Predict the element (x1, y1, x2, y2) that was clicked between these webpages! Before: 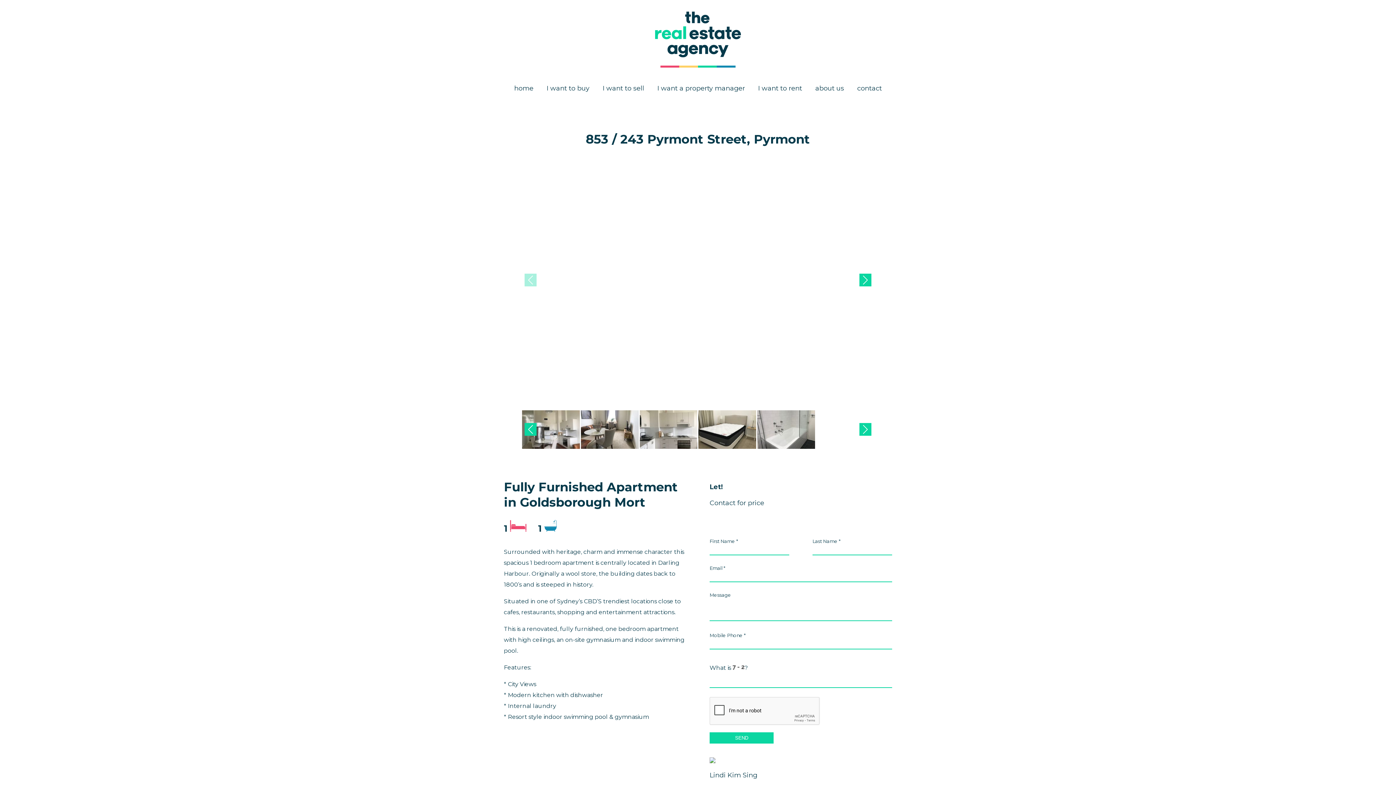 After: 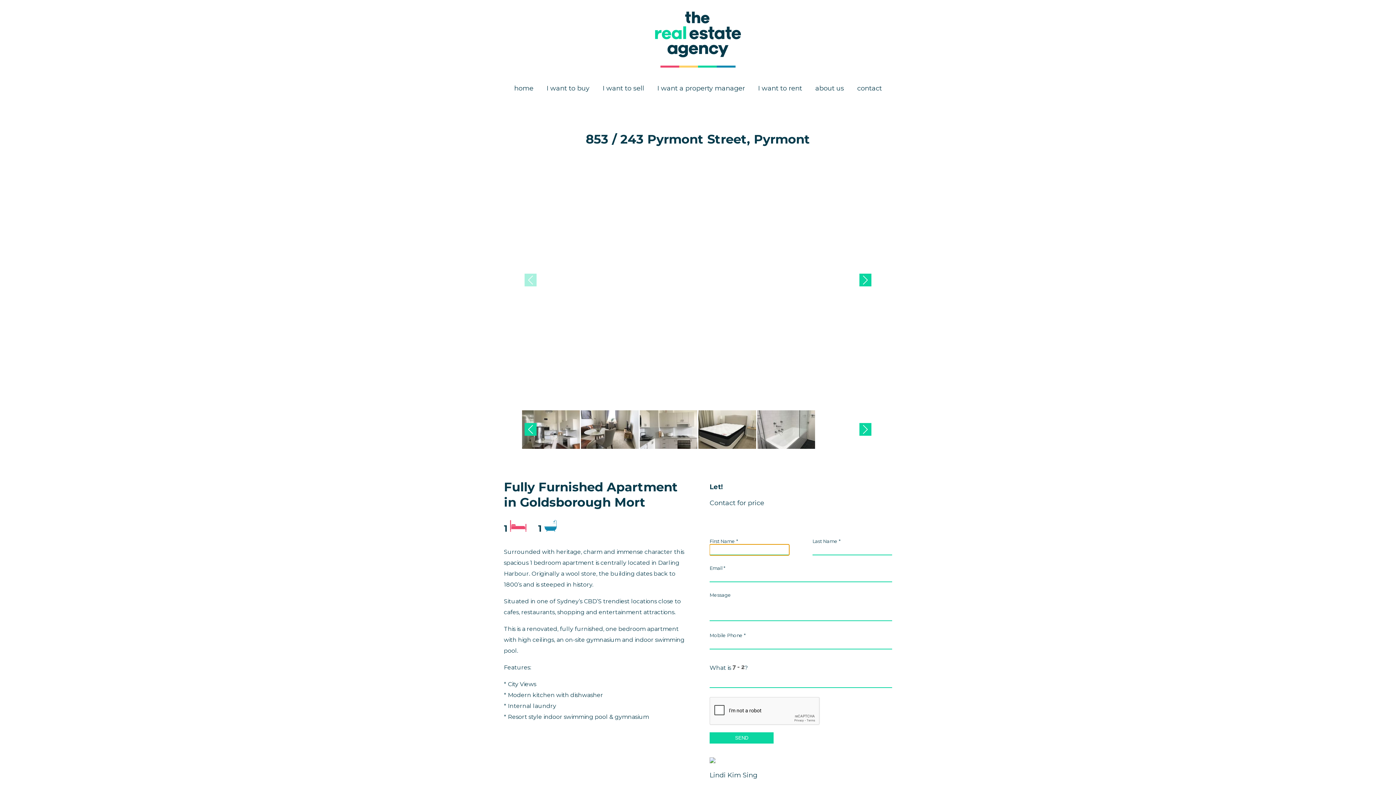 Action: label: SEND bbox: (709, 732, 773, 744)